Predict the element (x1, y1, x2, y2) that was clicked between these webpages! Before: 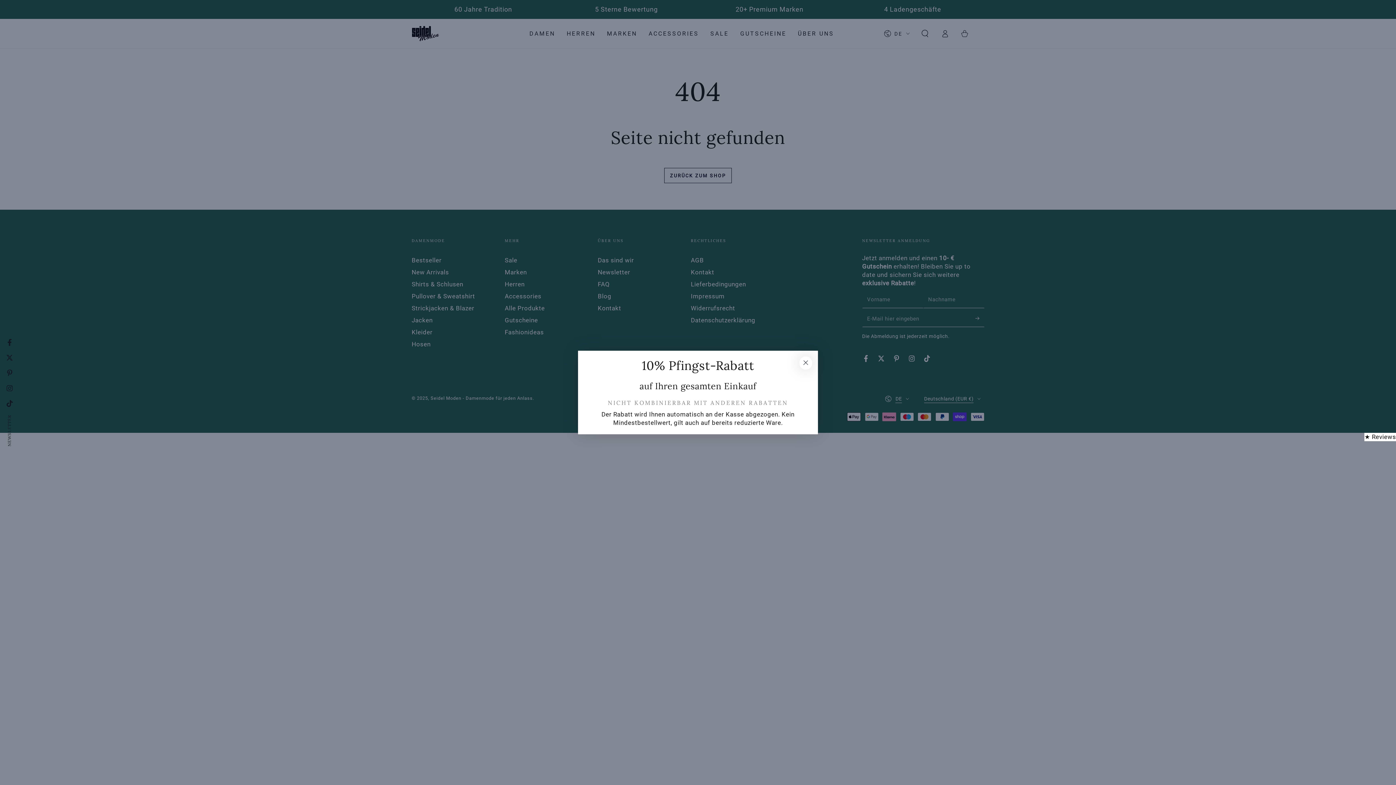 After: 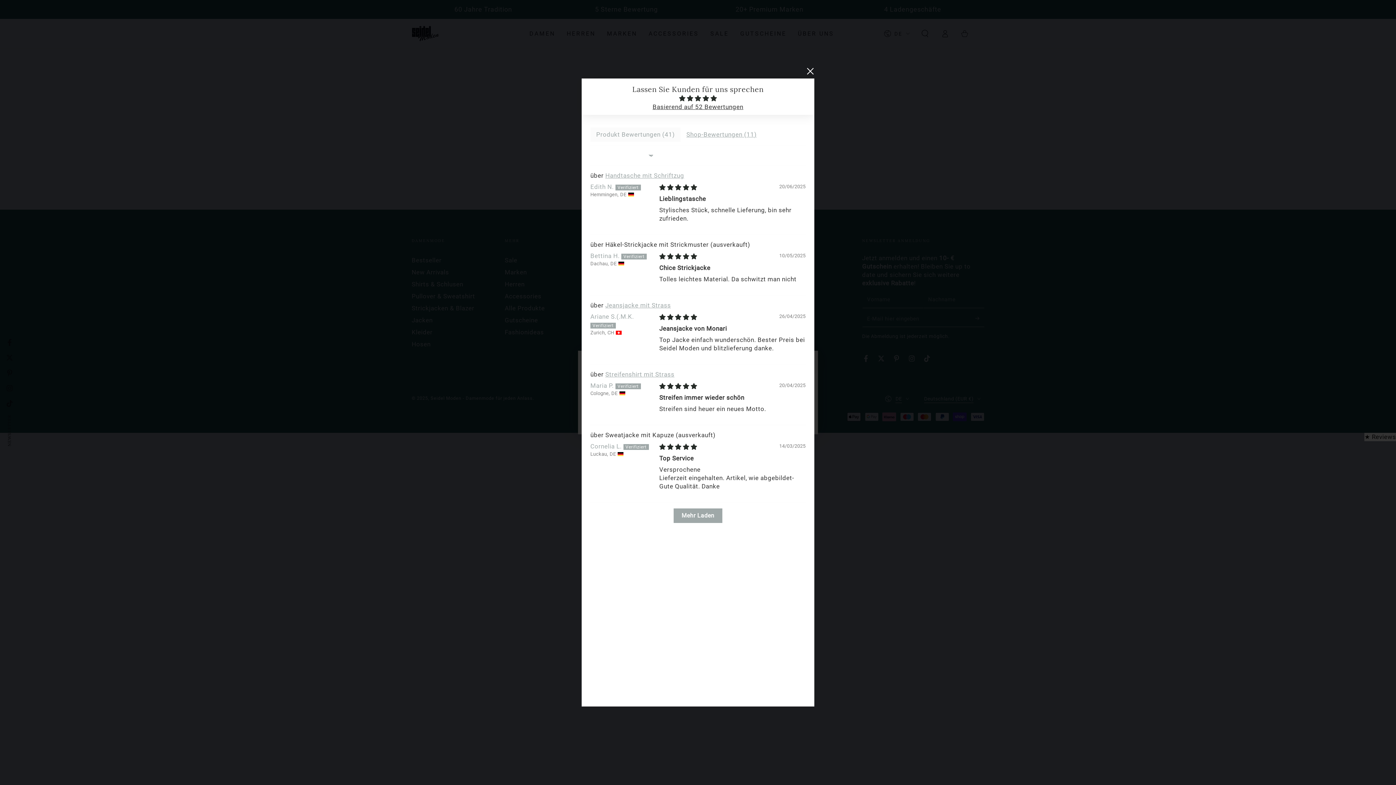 Action: label: Click to open Judge.me floating reviews tab bbox: (1364, 433, 1396, 441)